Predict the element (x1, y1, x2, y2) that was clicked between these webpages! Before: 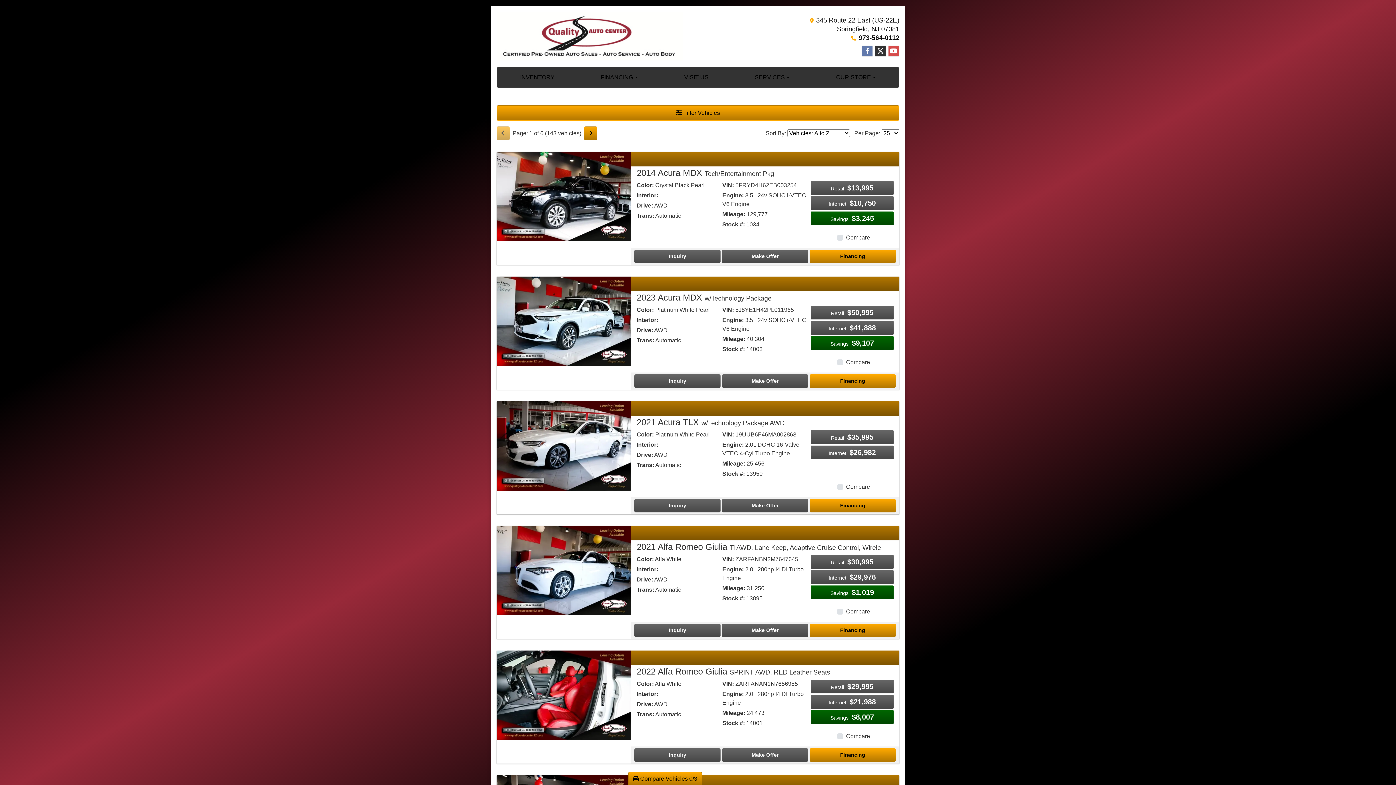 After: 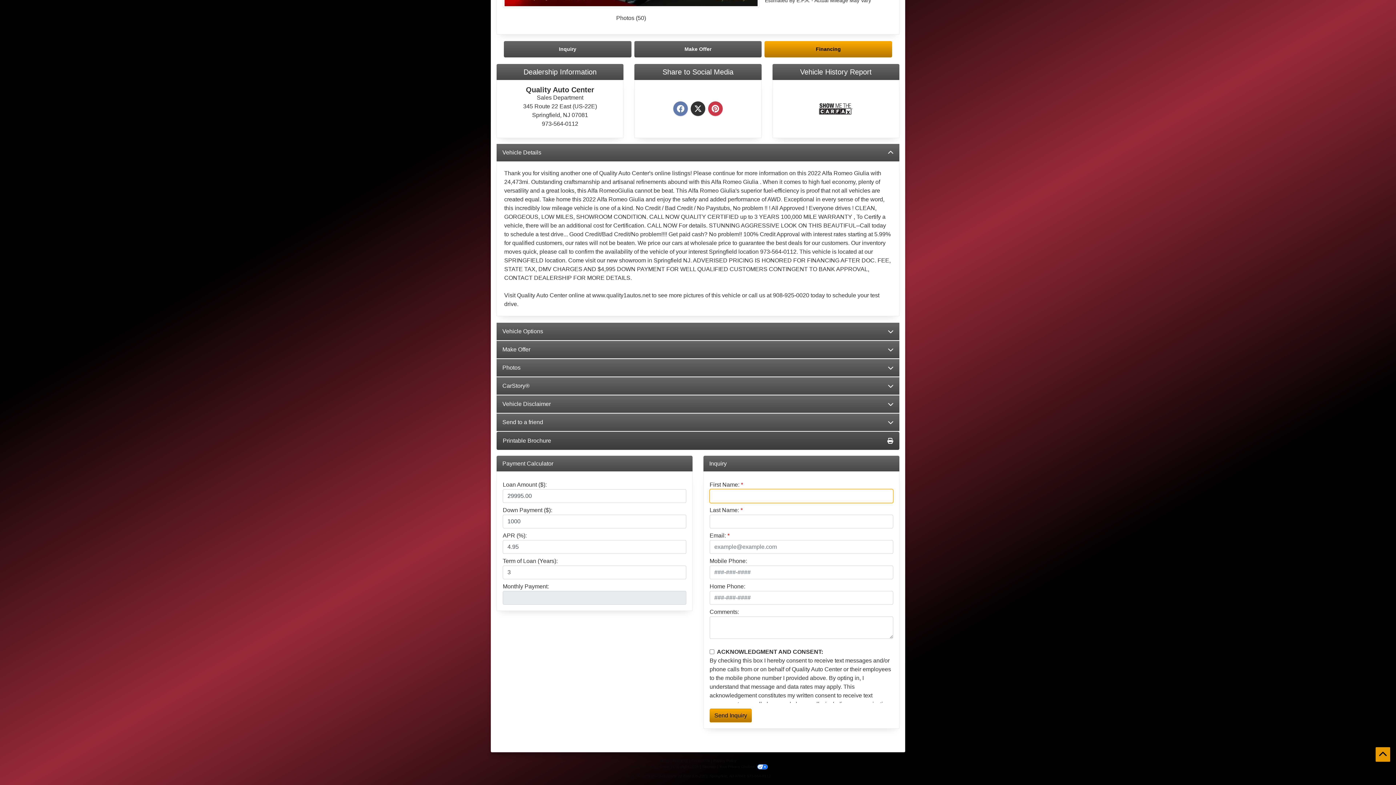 Action: label: 2022 Alfa Romeo Giulia SPRINT AWD, RED Leather Seats bbox: (634, 748, 720, 762)